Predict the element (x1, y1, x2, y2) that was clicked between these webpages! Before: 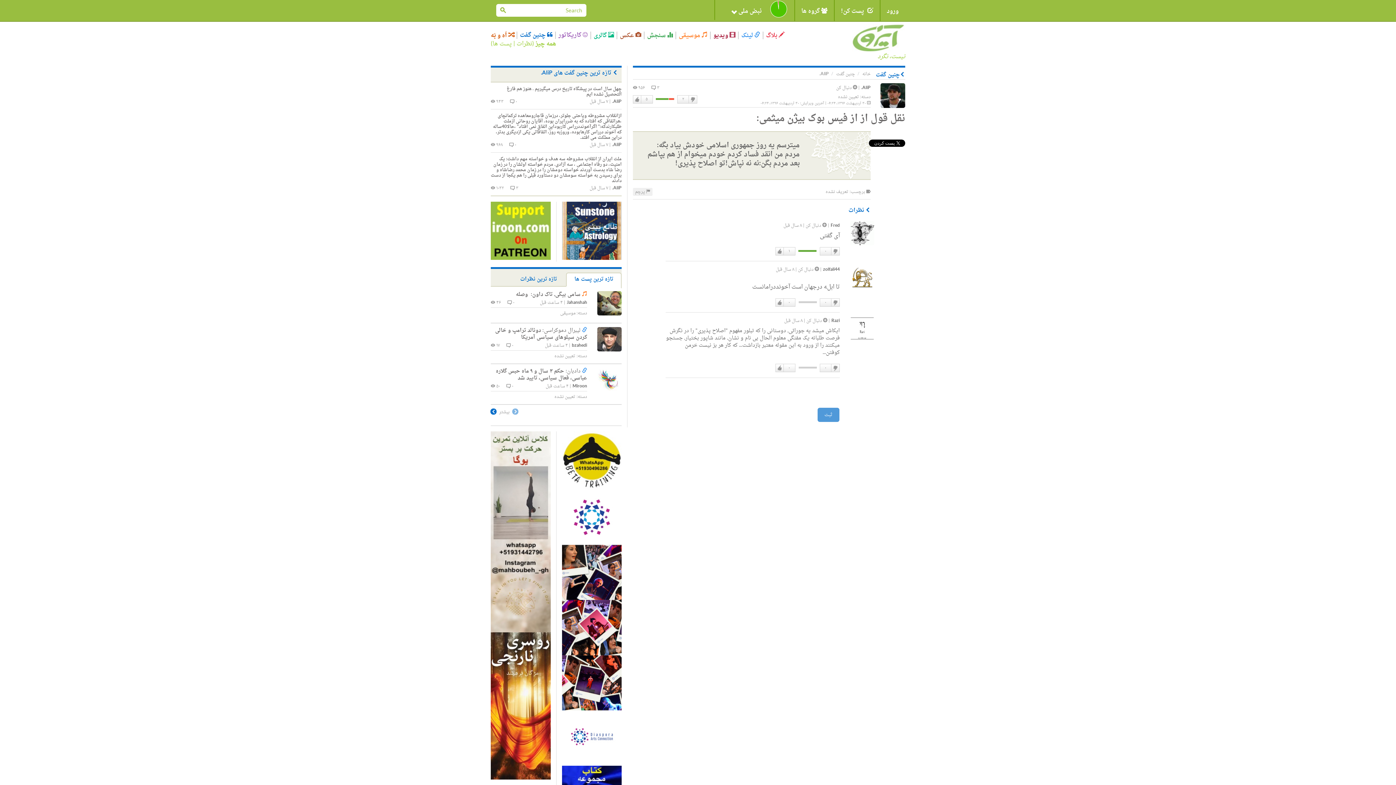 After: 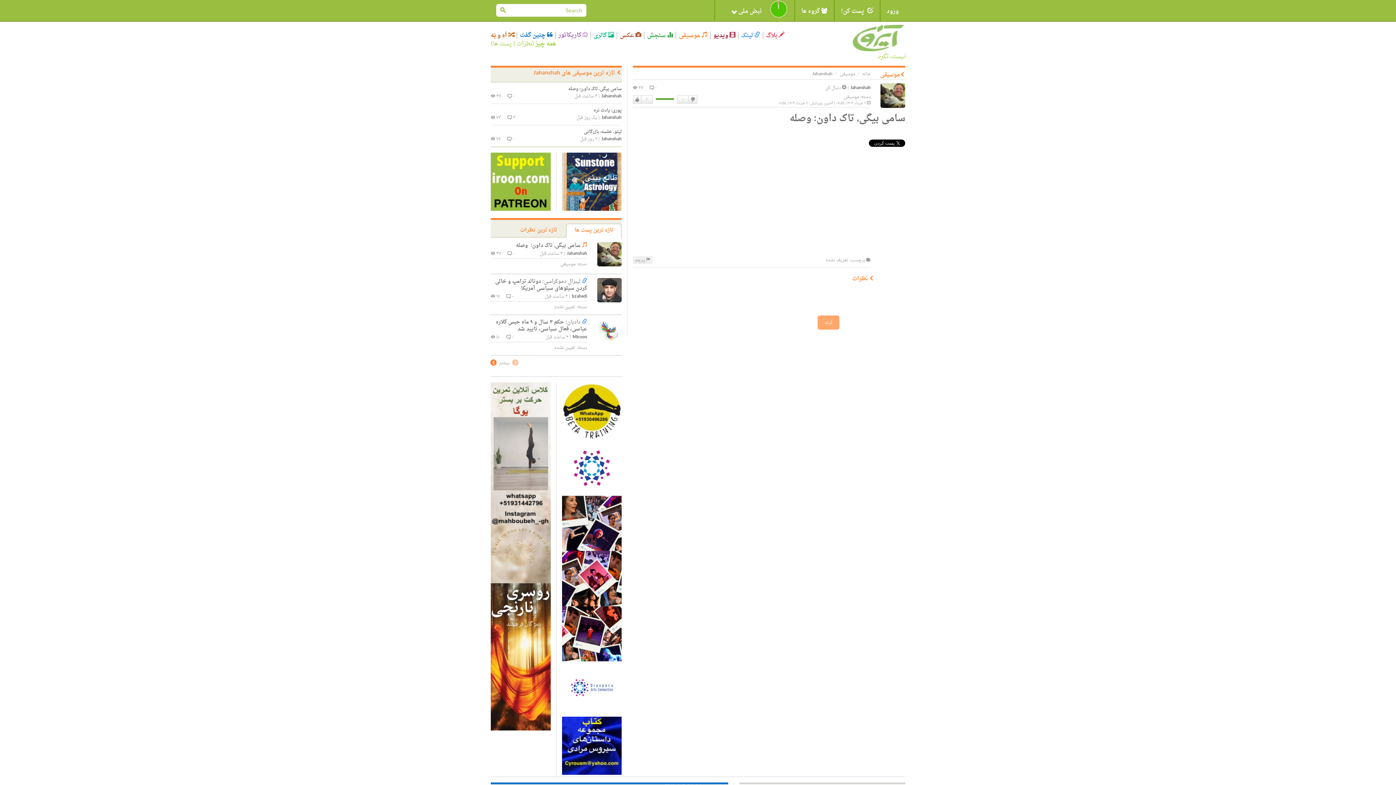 Action: bbox: (516, 289, 580, 299) label: سامی بیگی, تاک داون:  وصله